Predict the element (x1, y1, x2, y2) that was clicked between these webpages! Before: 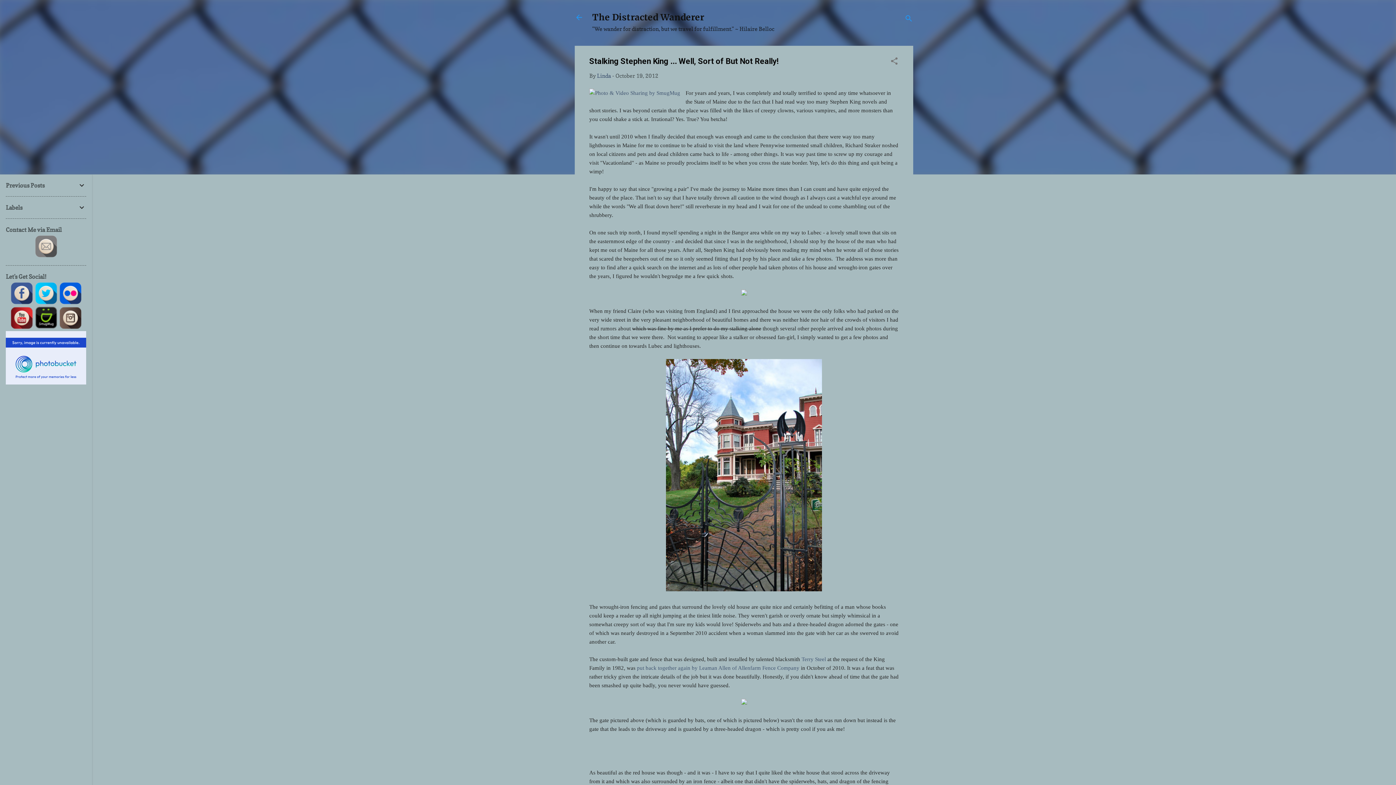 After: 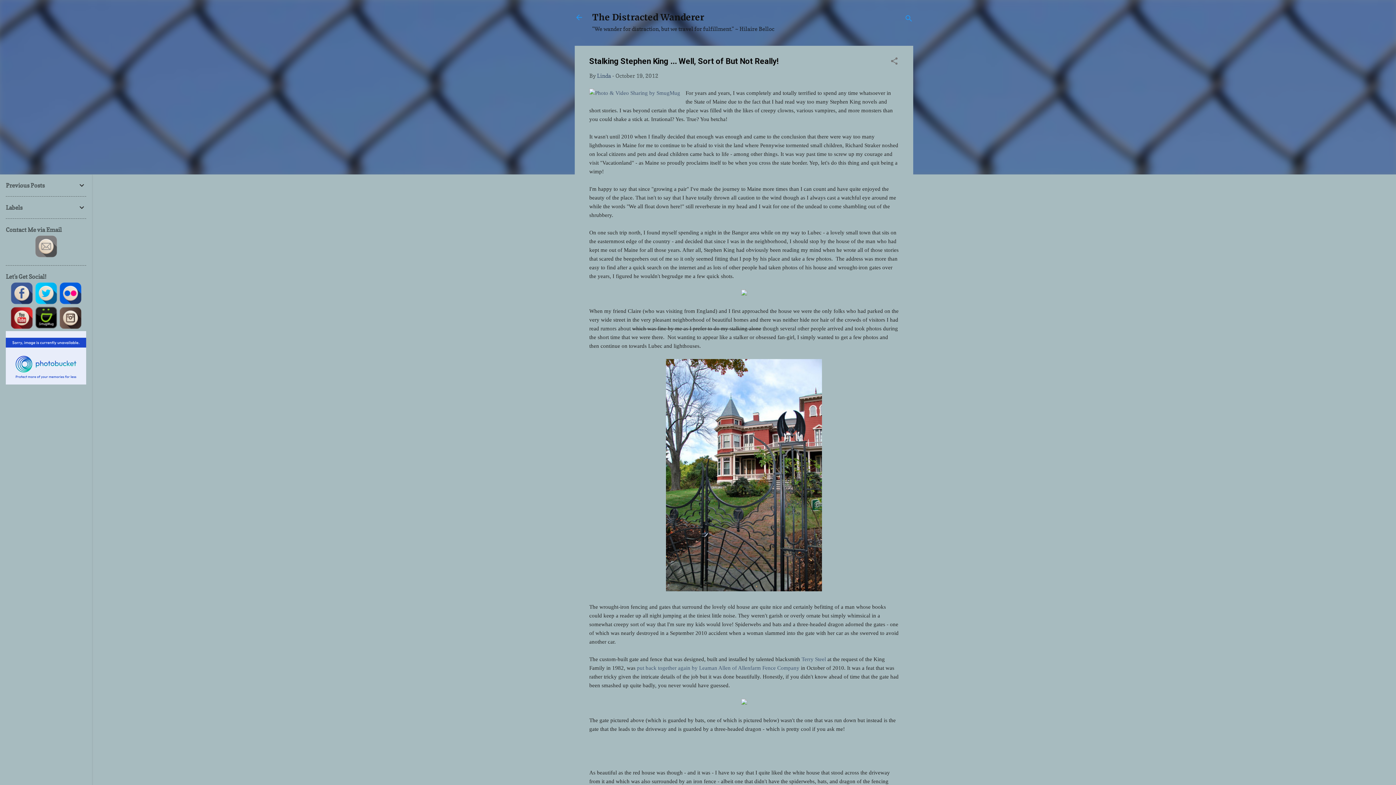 Action: bbox: (34, 252, 57, 259)